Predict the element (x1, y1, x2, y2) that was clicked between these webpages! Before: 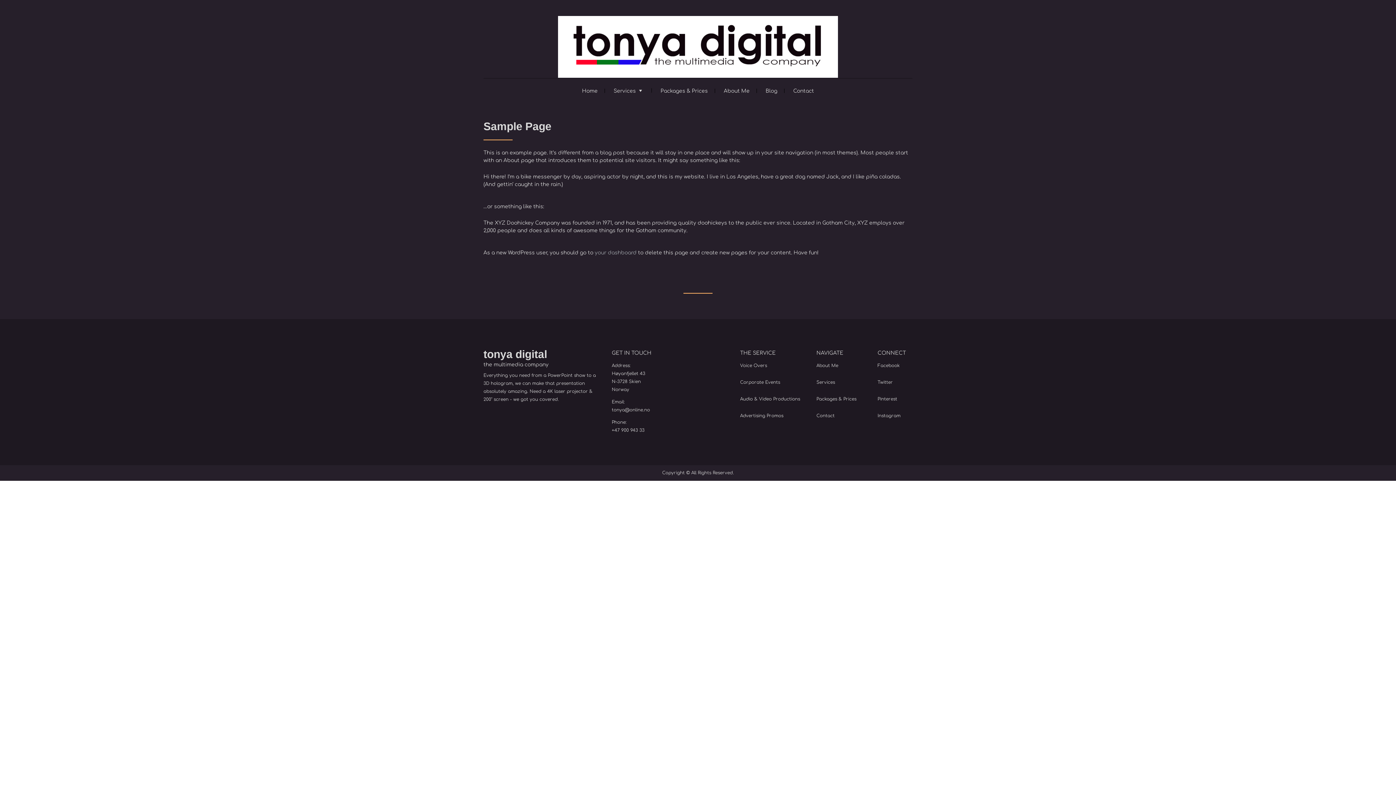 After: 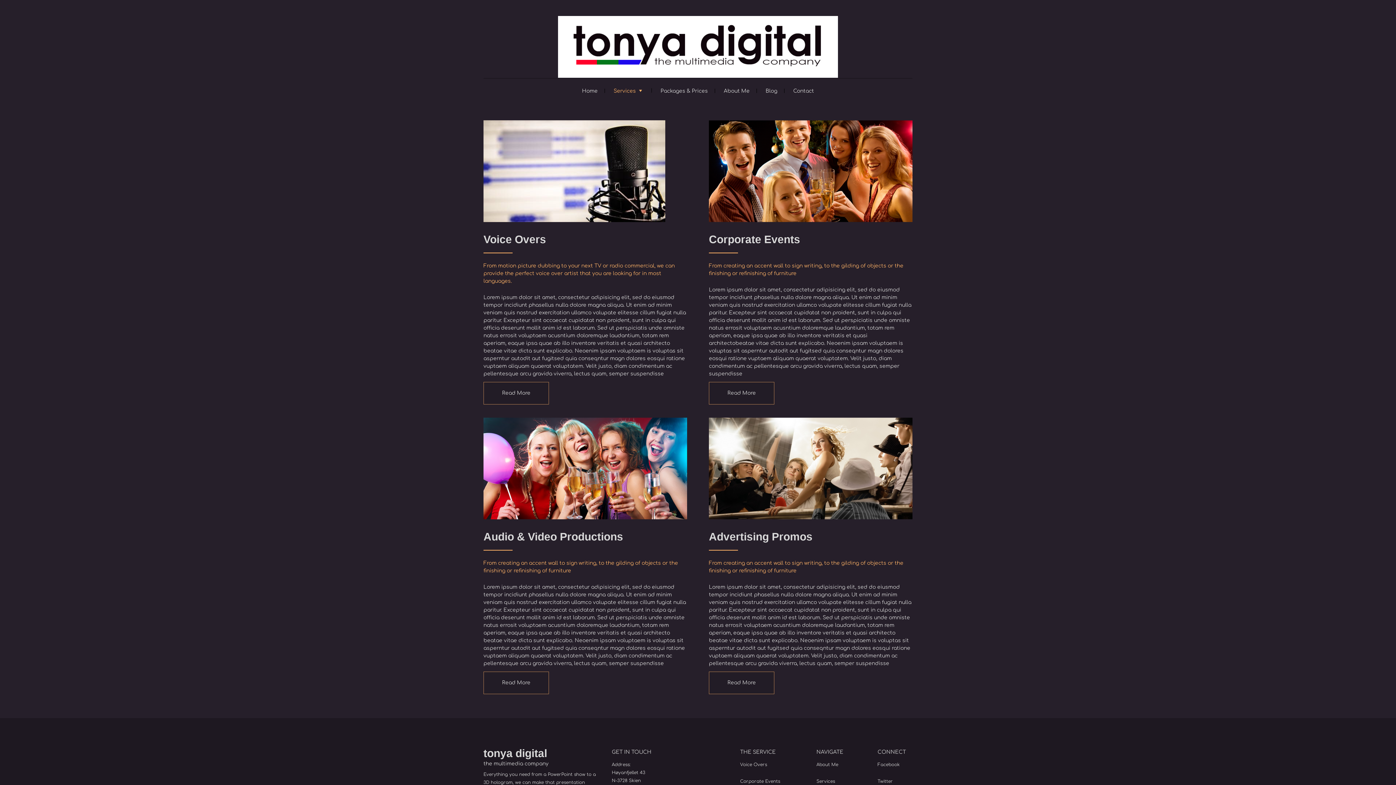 Action: label: Services bbox: (606, 78, 652, 101)